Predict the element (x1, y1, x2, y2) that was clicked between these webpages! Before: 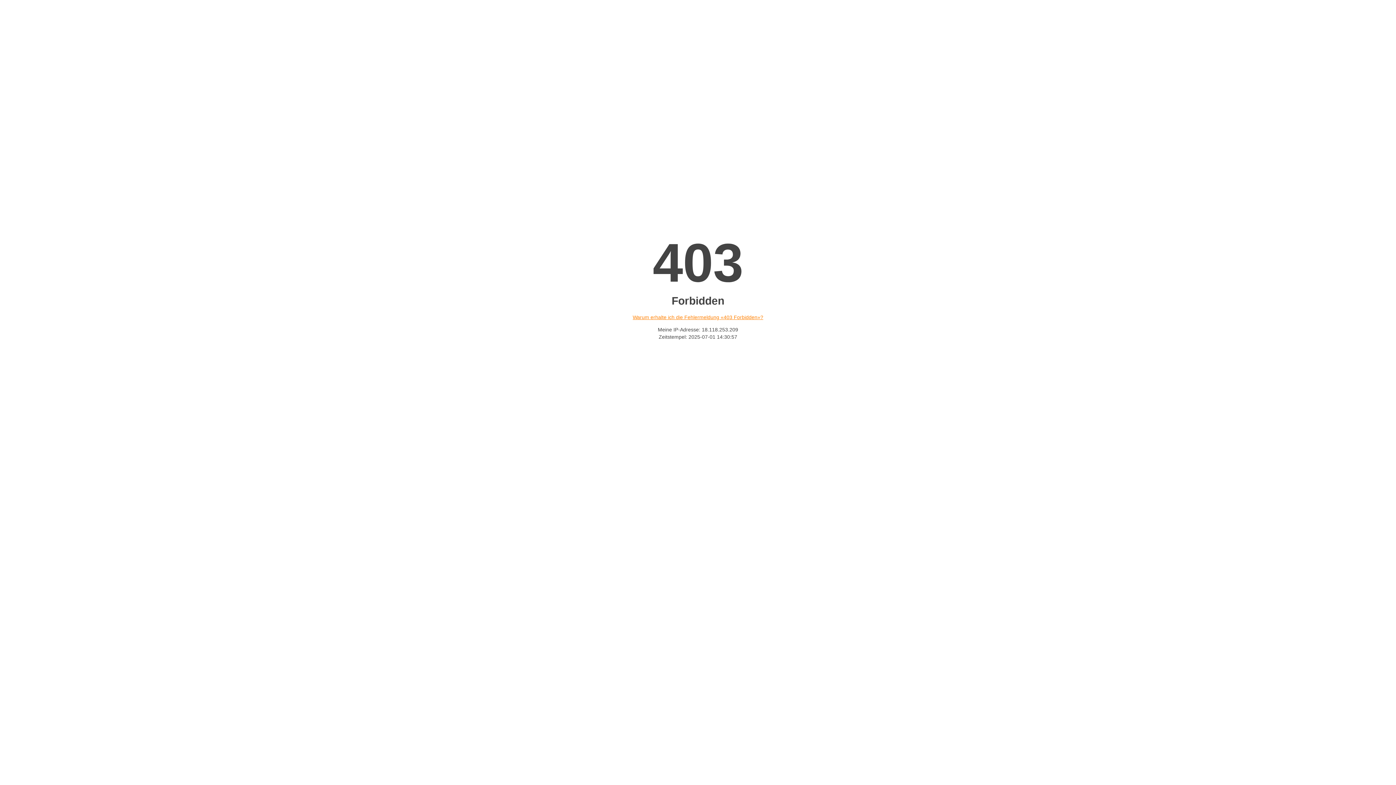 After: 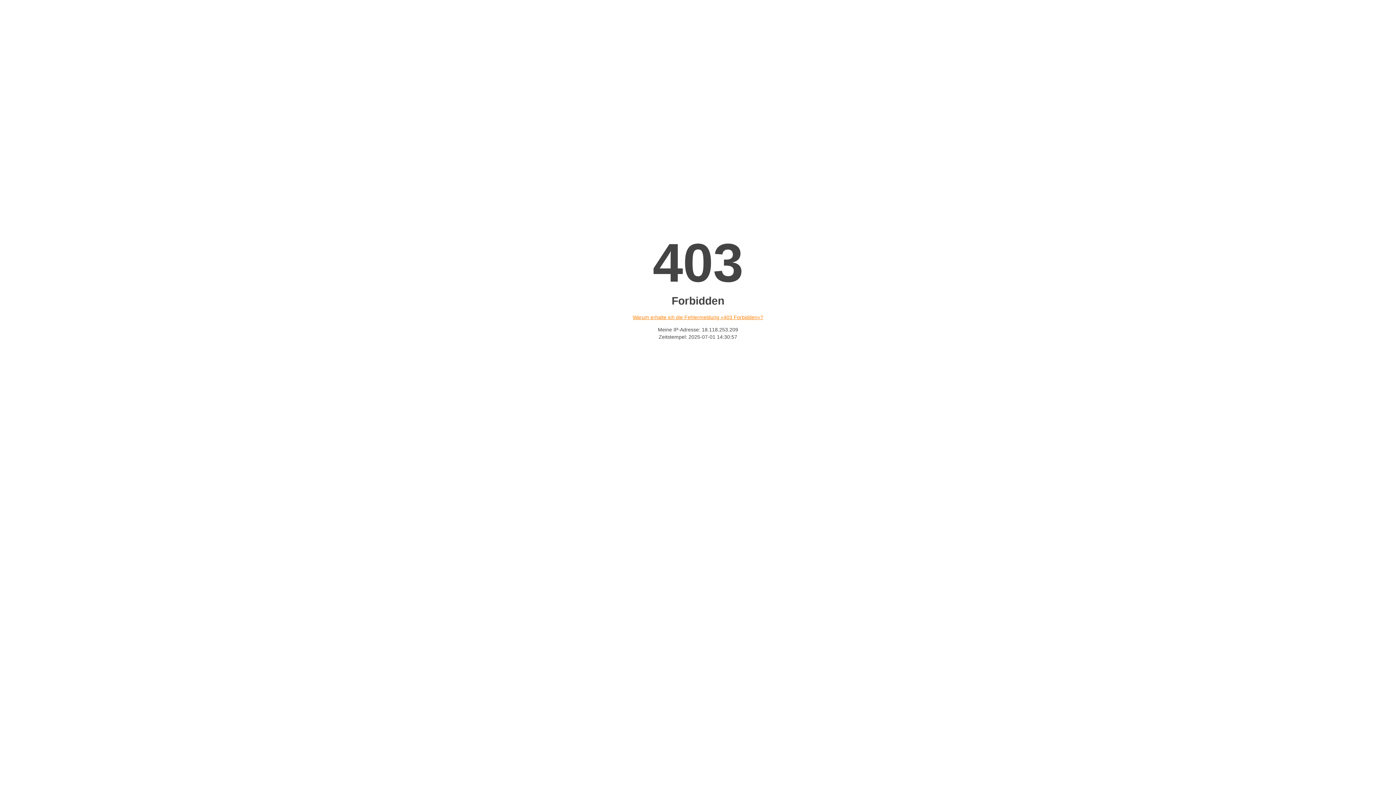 Action: label: Warum erhalte ich die Fehlermeldung «403 Forbidden»? bbox: (632, 314, 763, 320)